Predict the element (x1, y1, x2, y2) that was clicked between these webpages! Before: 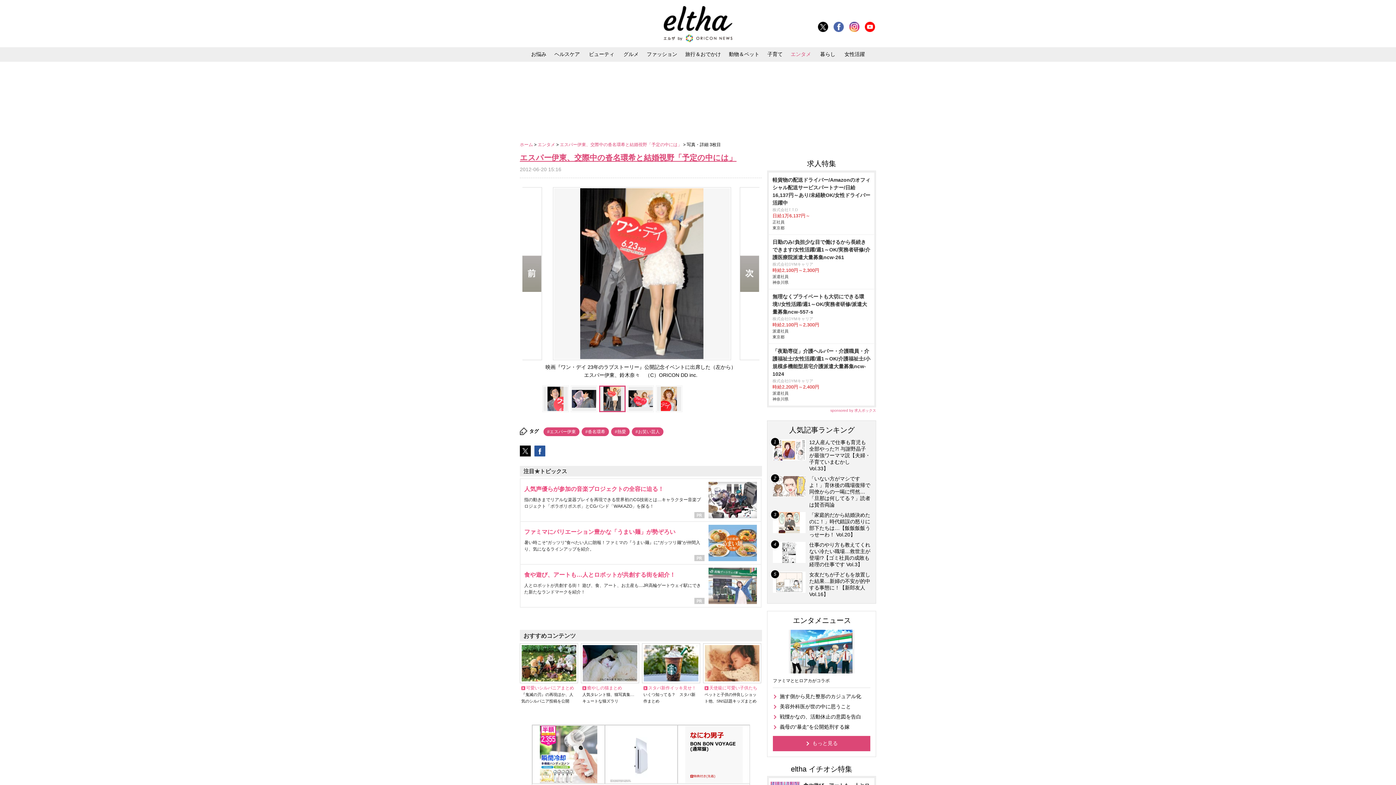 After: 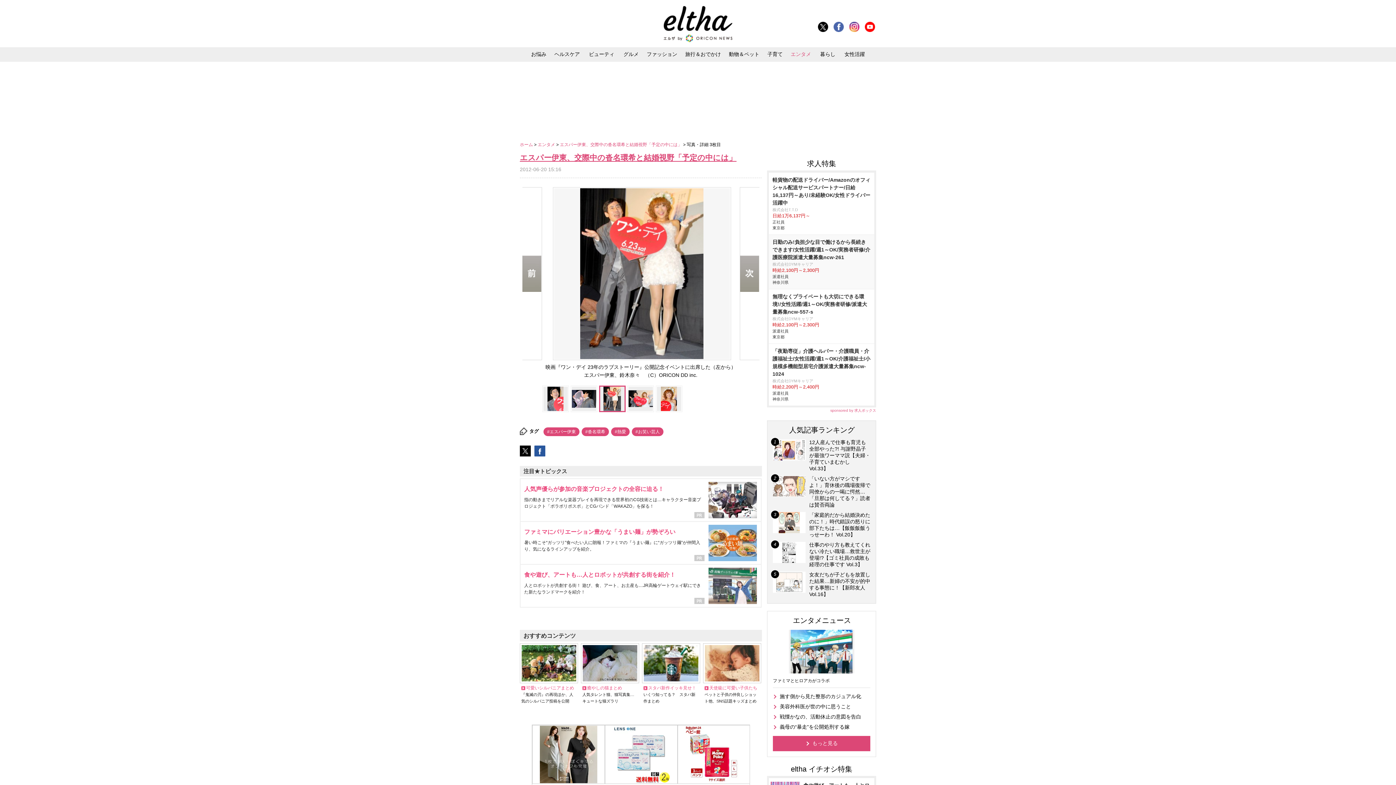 Action: bbox: (769, 234, 874, 289) label: 日勤のみ!負担少な目で働けるから長続きできます/女性活躍/週1～OK/実務者研修/介護医療院派遣大量募集ncw-261

株式会社DYMキャリア

時給2,100円～2,300円

派遣社員
神奈川県